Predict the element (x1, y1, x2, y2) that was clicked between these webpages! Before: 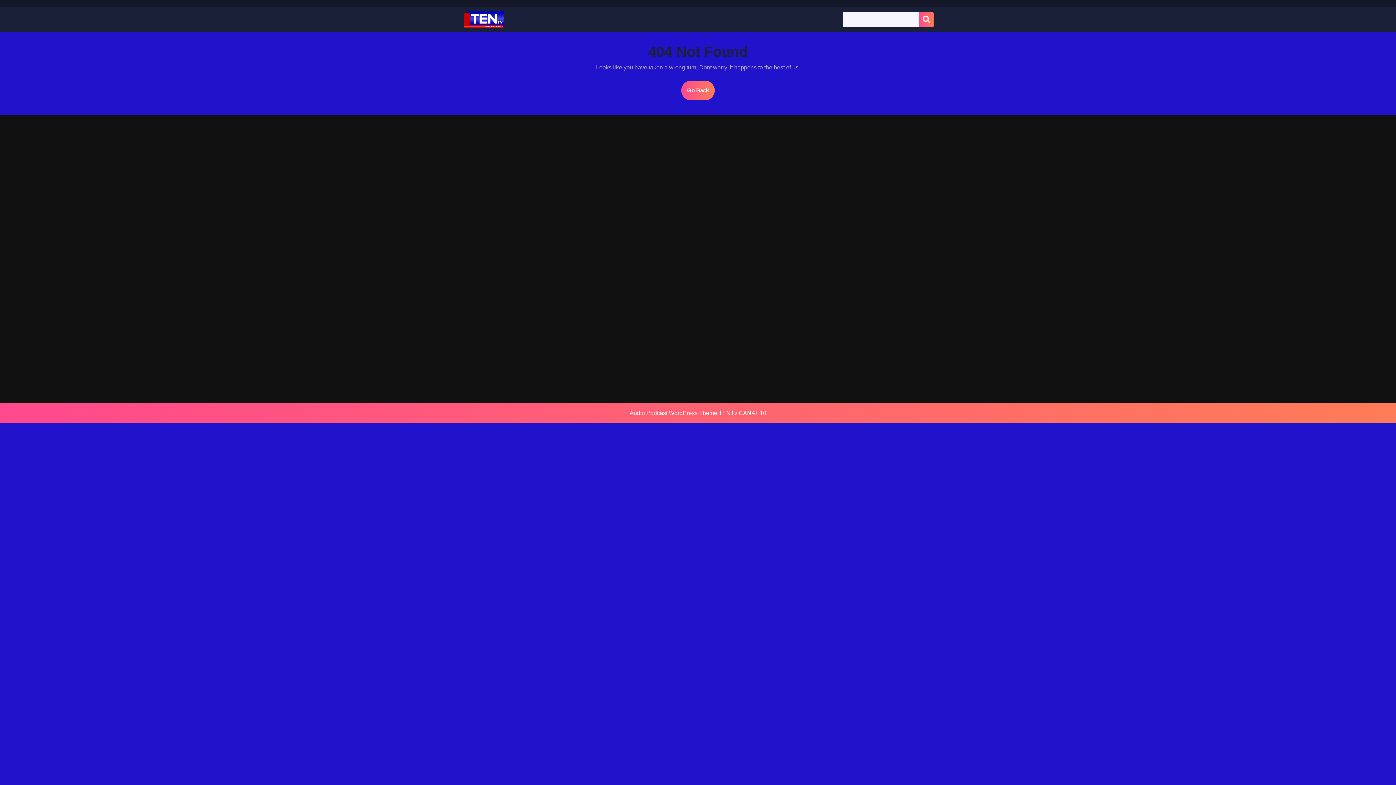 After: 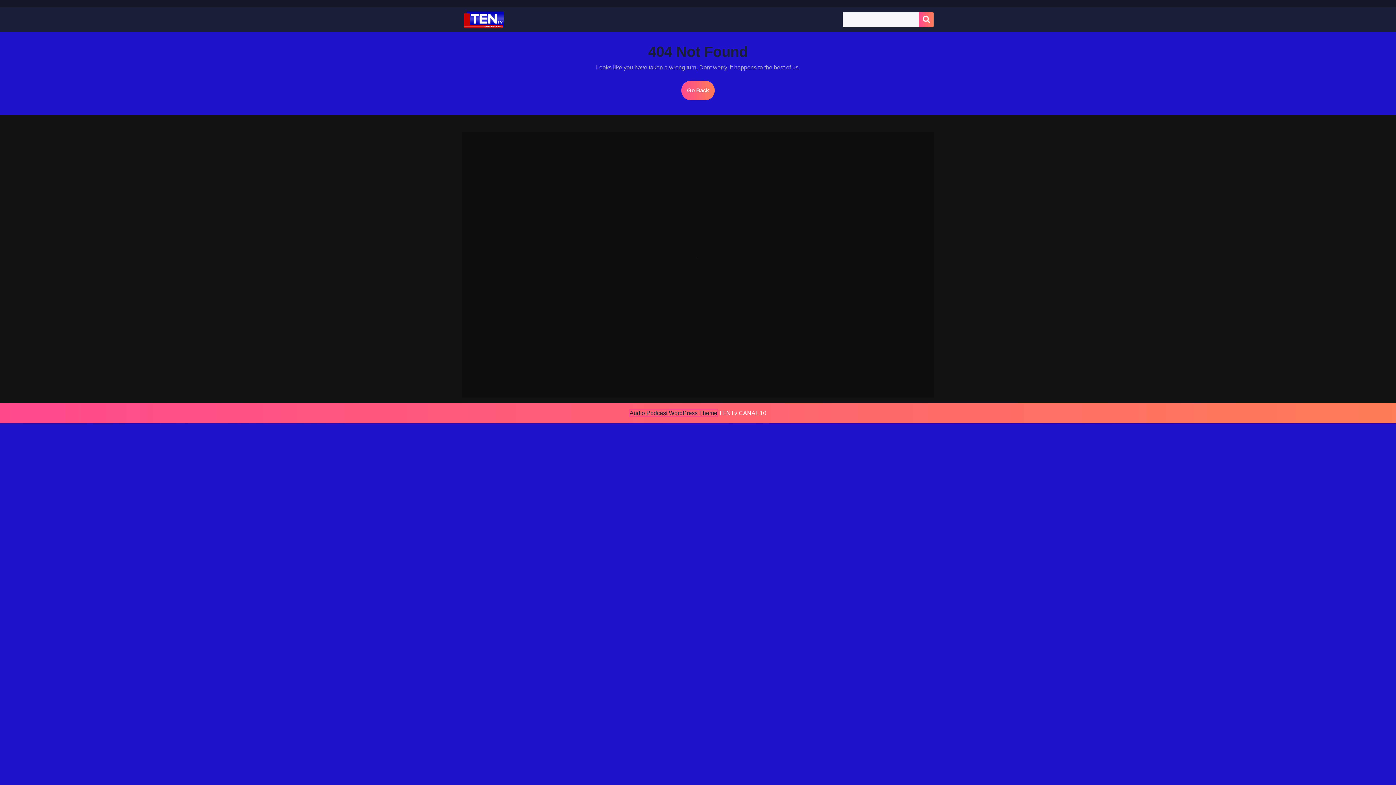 Action: bbox: (629, 410, 717, 416) label: Audio Podcast WordPress Theme